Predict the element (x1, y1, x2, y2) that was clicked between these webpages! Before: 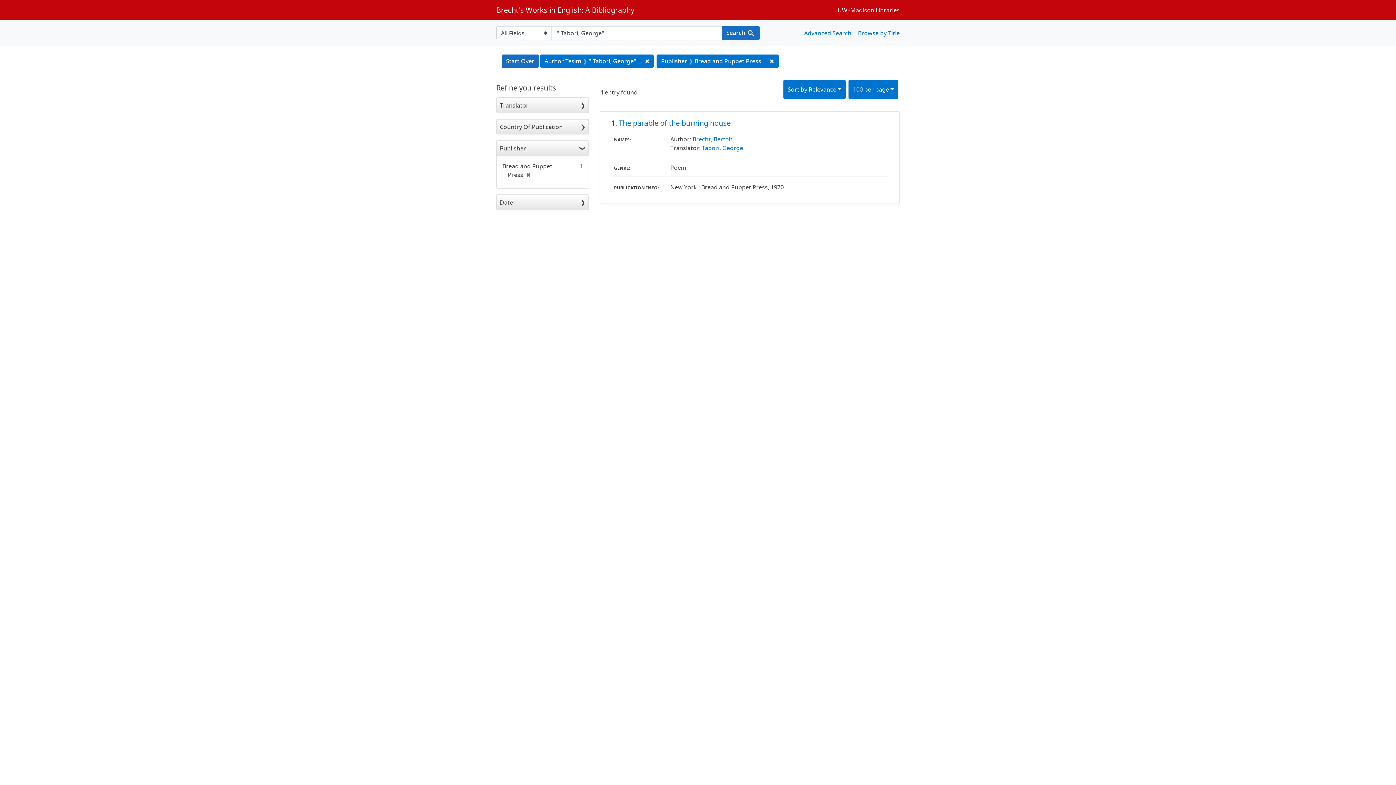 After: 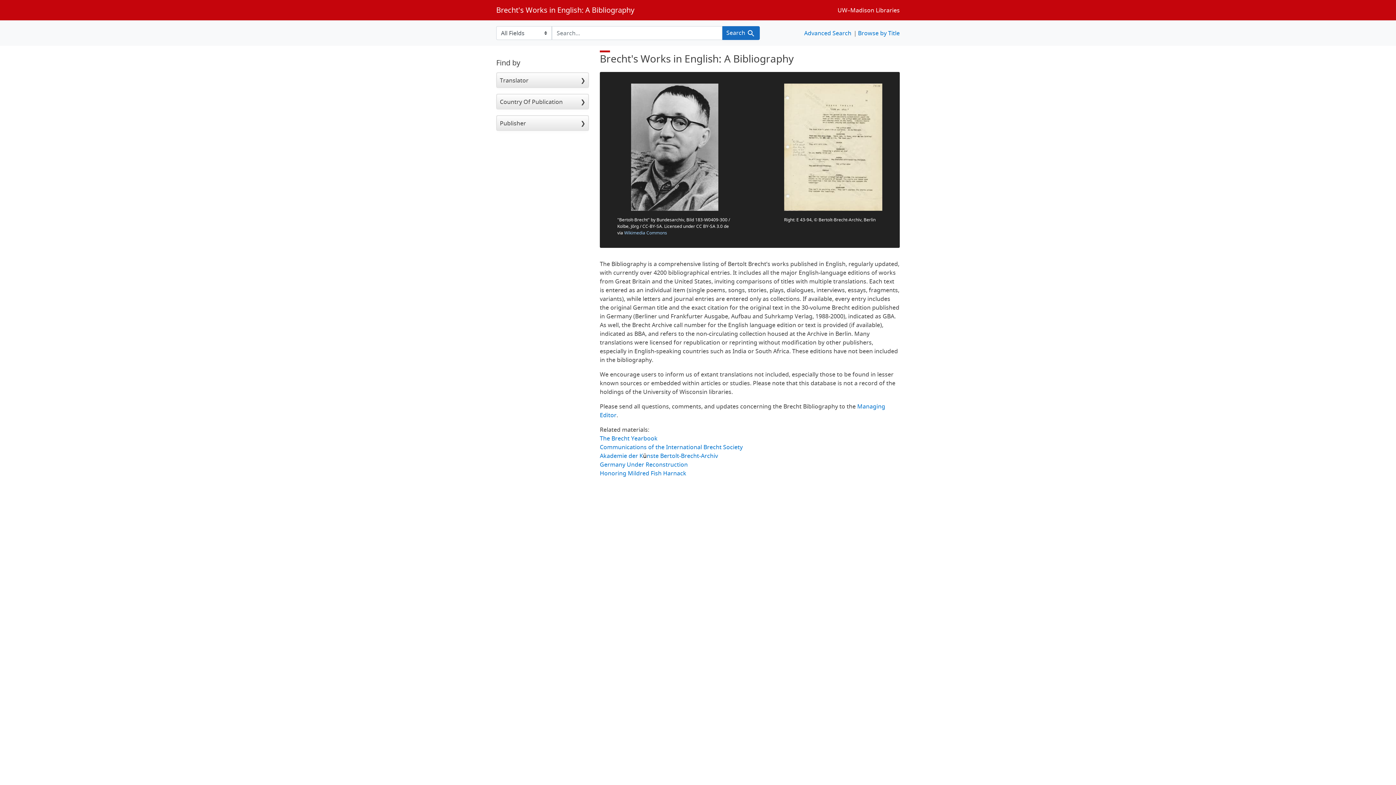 Action: bbox: (501, 54, 538, 68) label: Start Over